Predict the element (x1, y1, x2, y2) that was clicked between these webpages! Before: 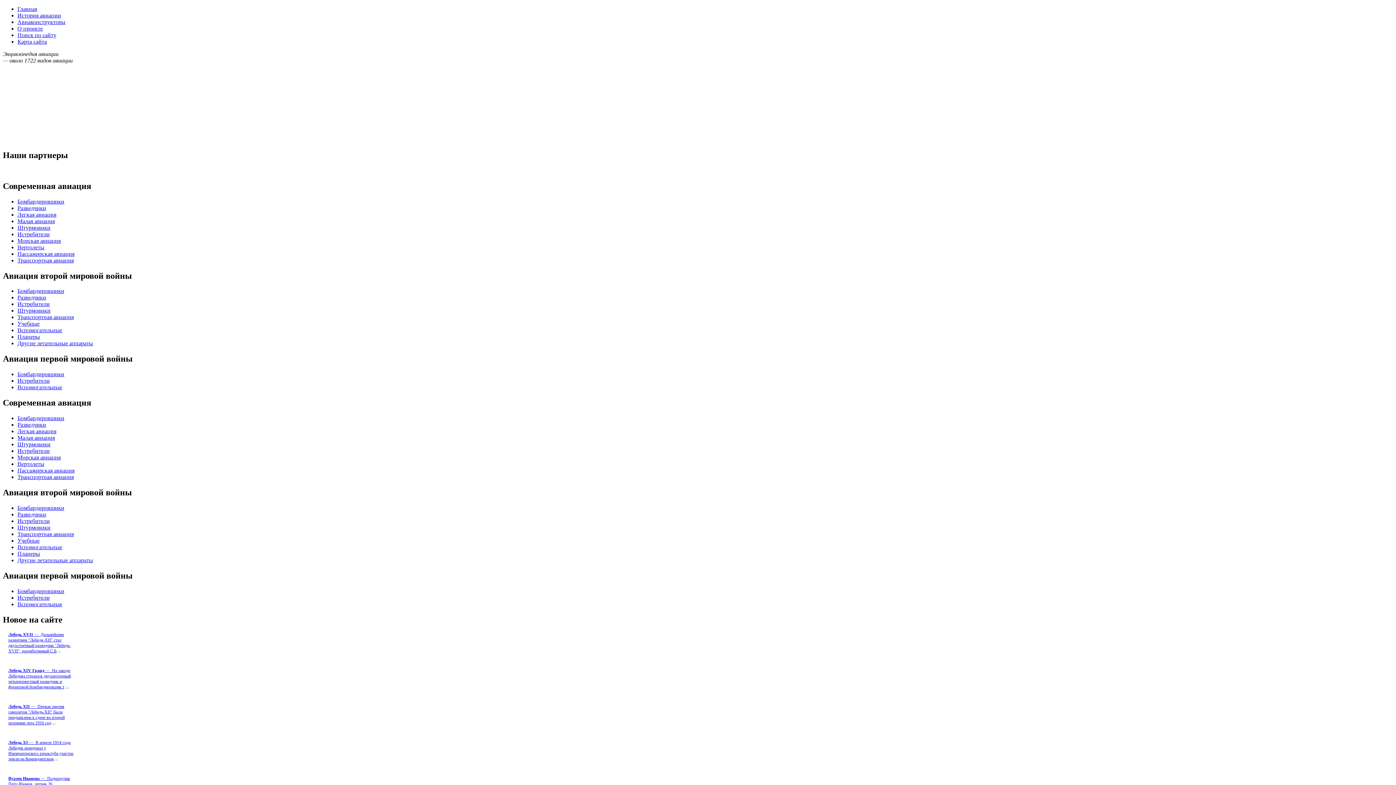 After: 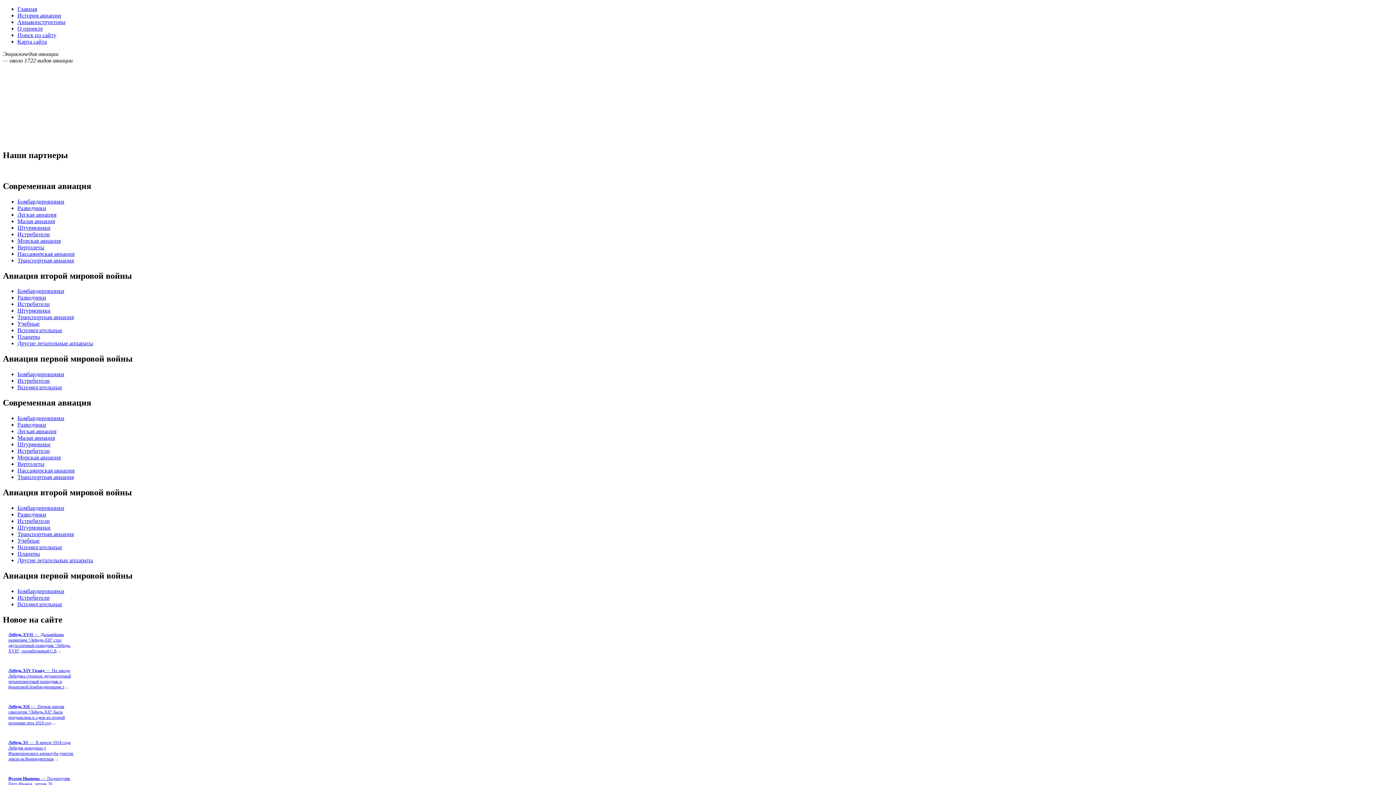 Action: label: Вертолеты bbox: (17, 244, 44, 250)